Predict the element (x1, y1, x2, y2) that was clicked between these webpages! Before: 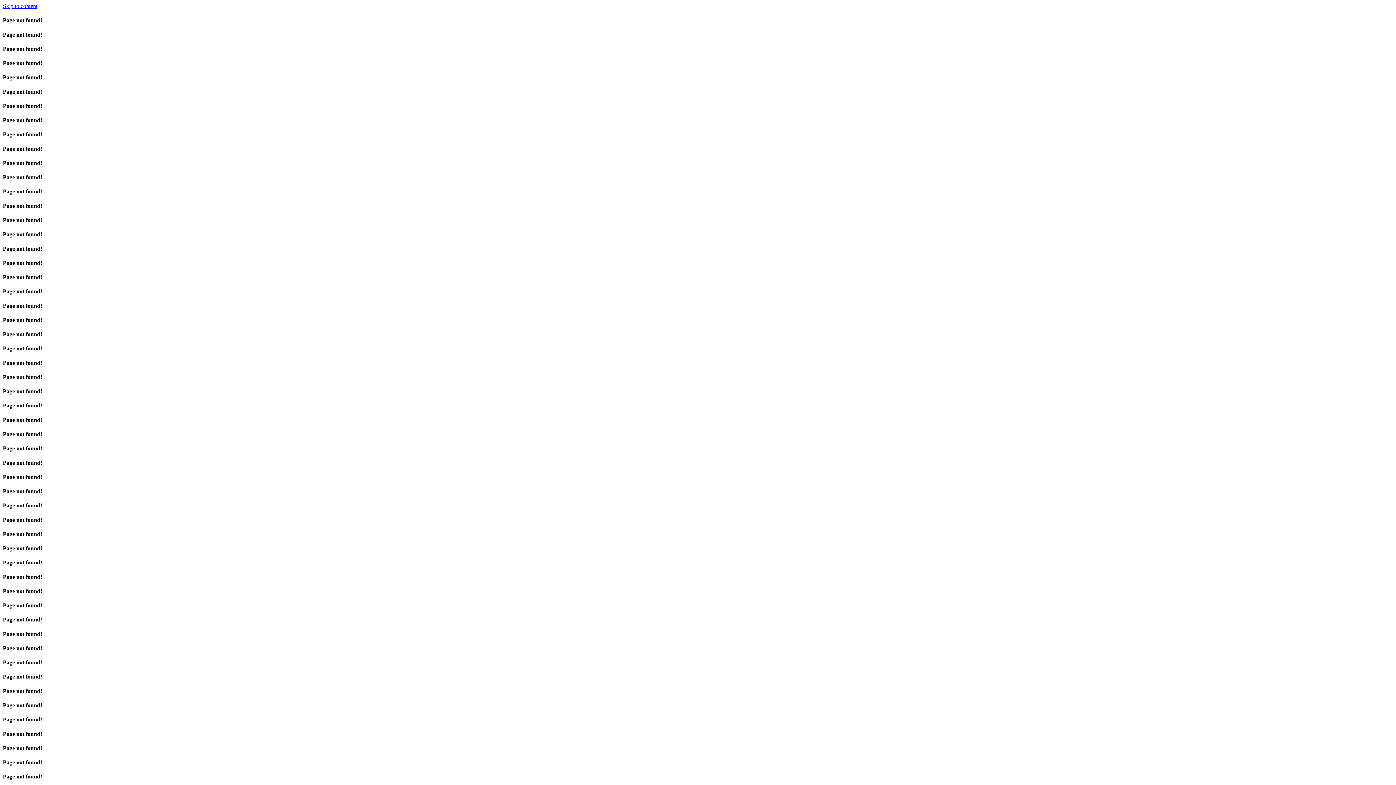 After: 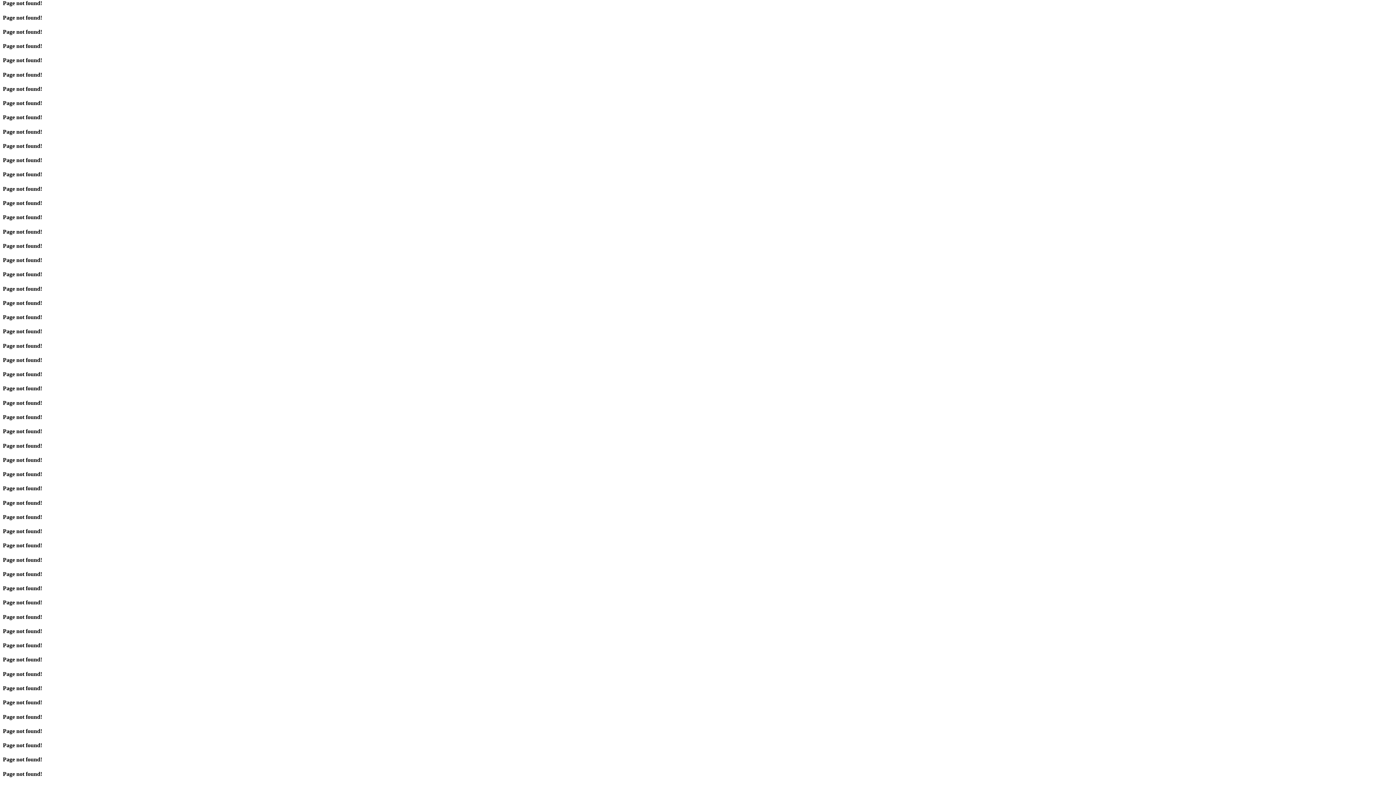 Action: label: Skip to content bbox: (2, 2, 37, 9)